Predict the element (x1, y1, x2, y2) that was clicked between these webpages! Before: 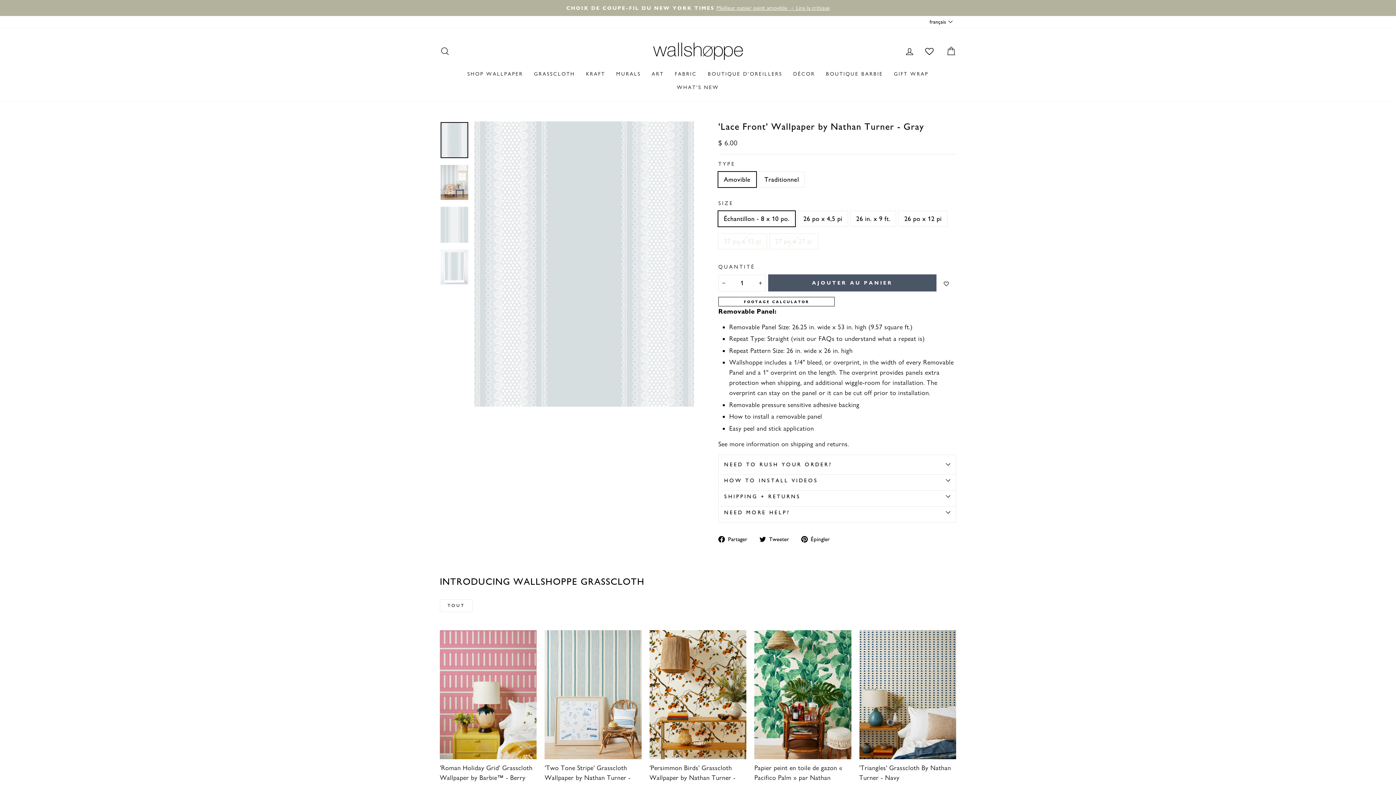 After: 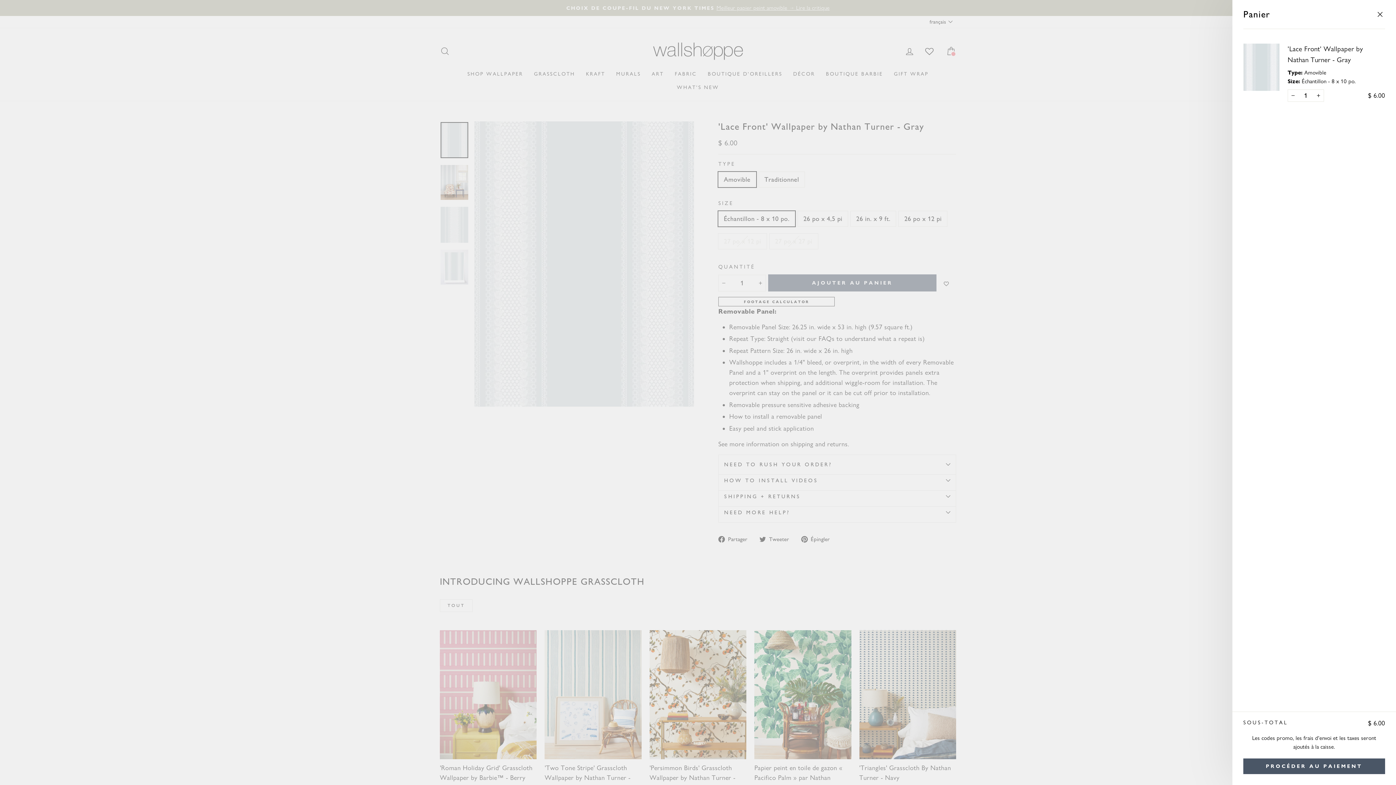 Action: label: AJOUTER AU PANIER bbox: (768, 274, 936, 291)